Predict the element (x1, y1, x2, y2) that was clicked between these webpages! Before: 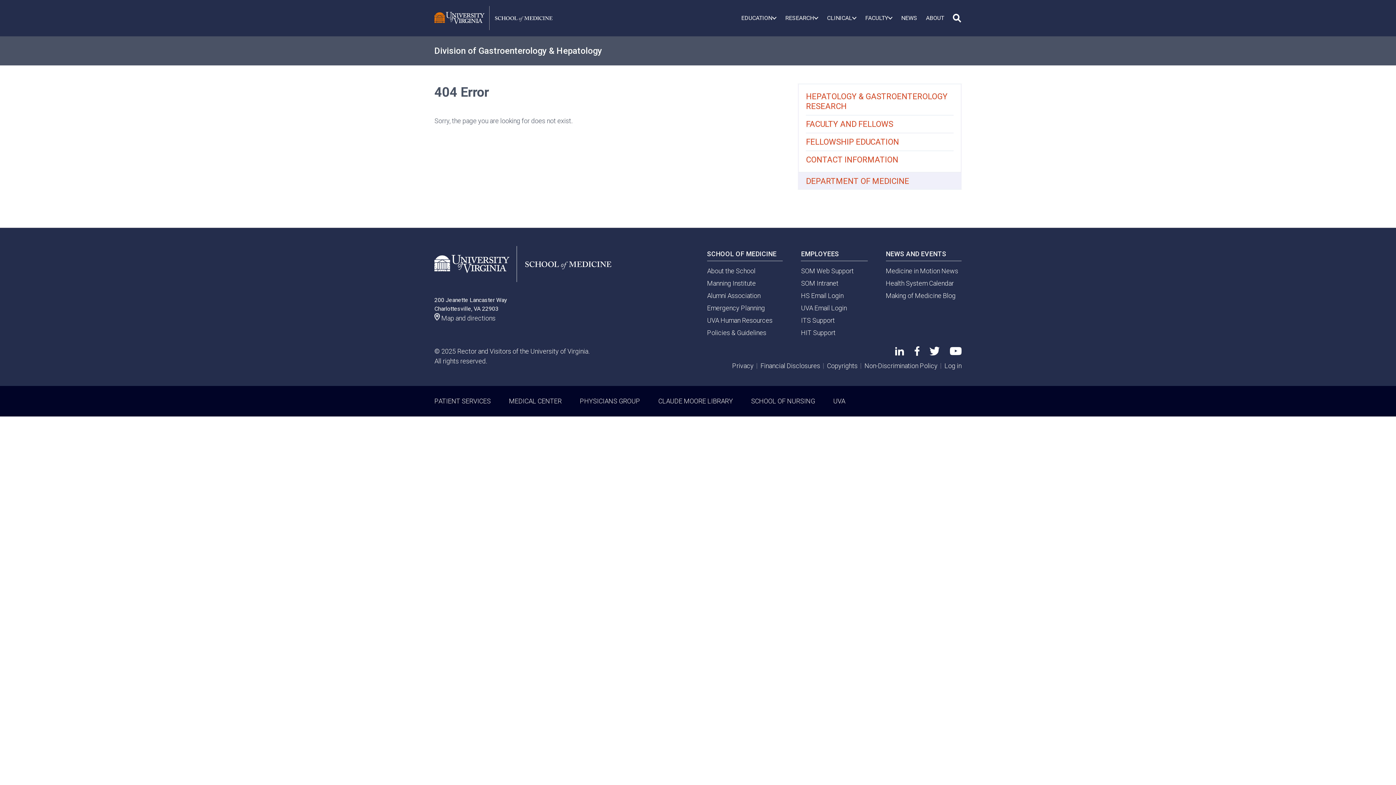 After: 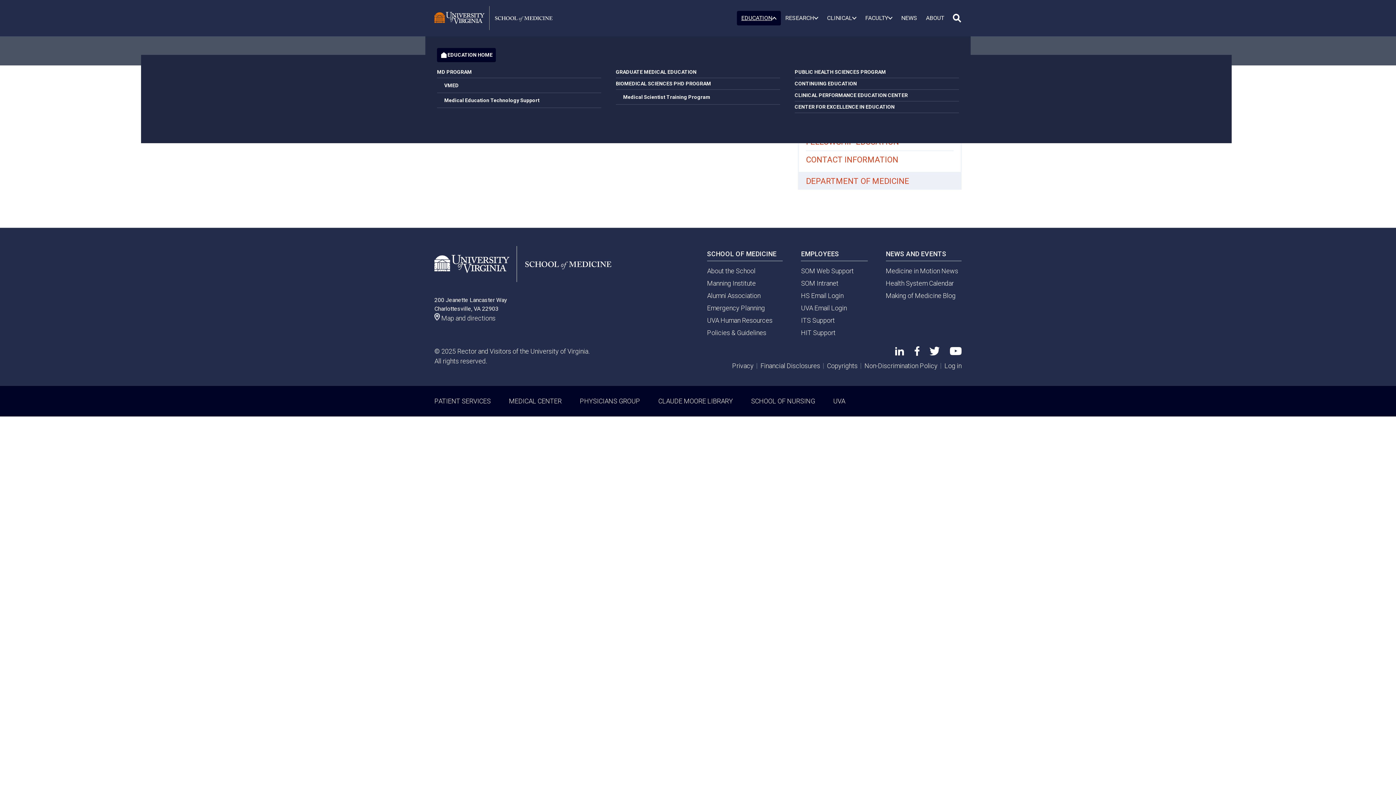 Action: label: EDUCATION bbox: (737, 10, 781, 25)